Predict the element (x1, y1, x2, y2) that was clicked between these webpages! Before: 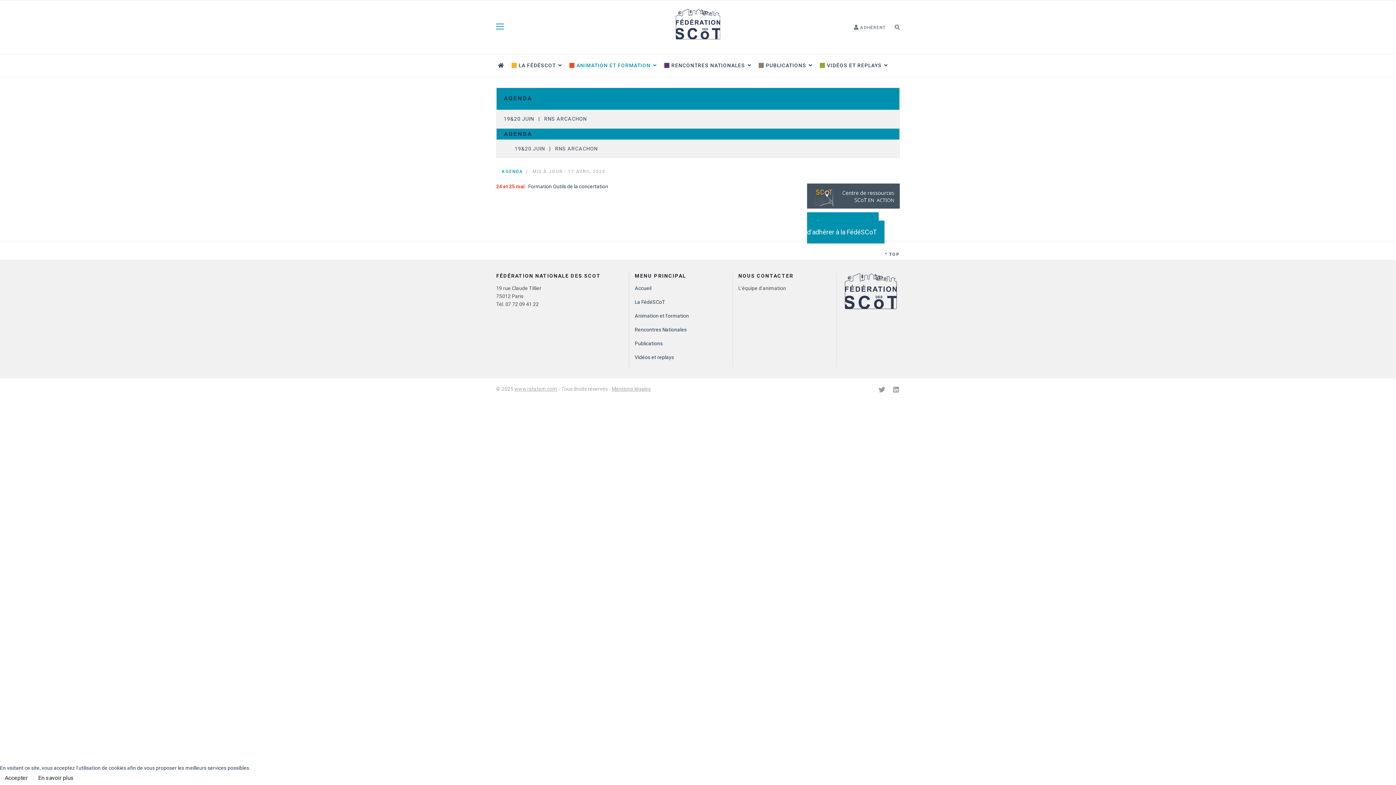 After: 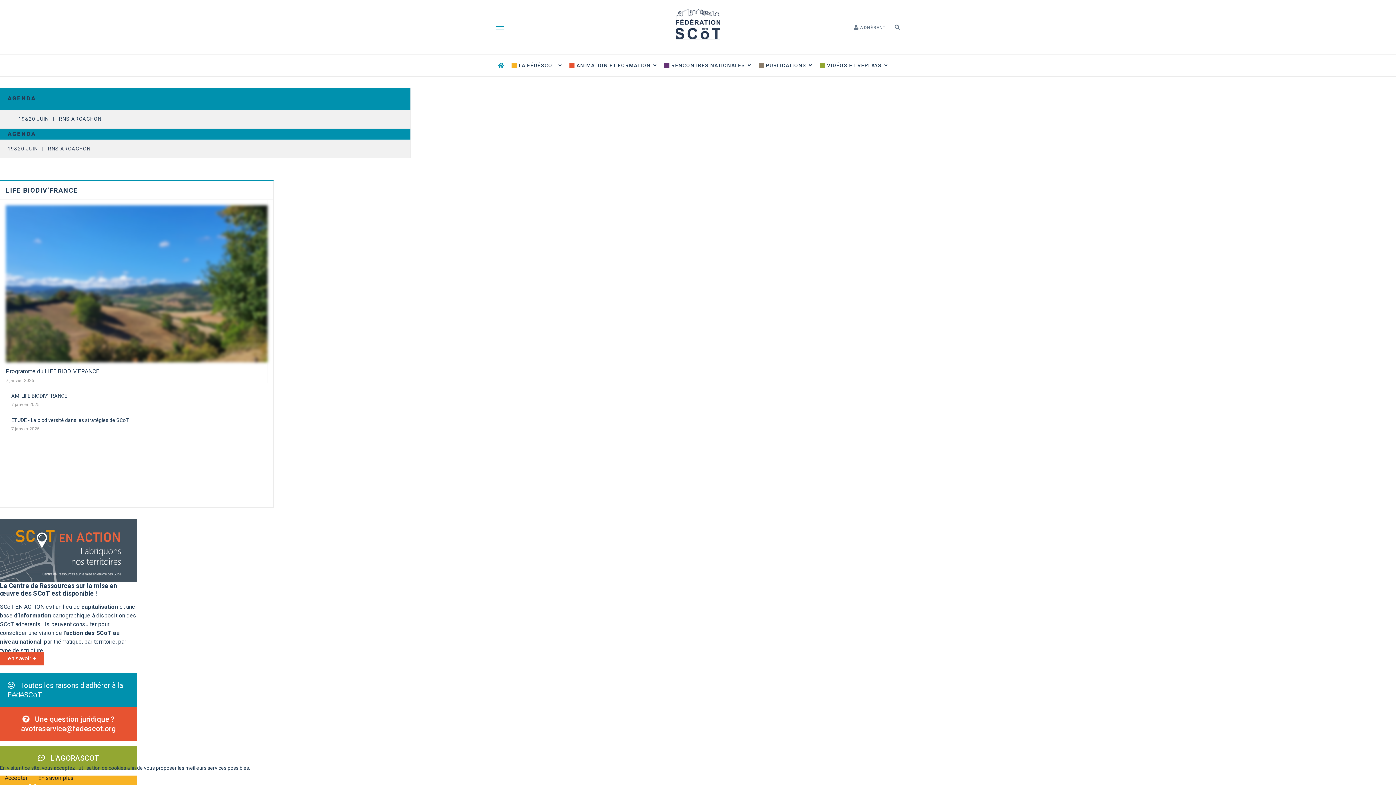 Action: bbox: (634, 285, 651, 291) label: Accueil